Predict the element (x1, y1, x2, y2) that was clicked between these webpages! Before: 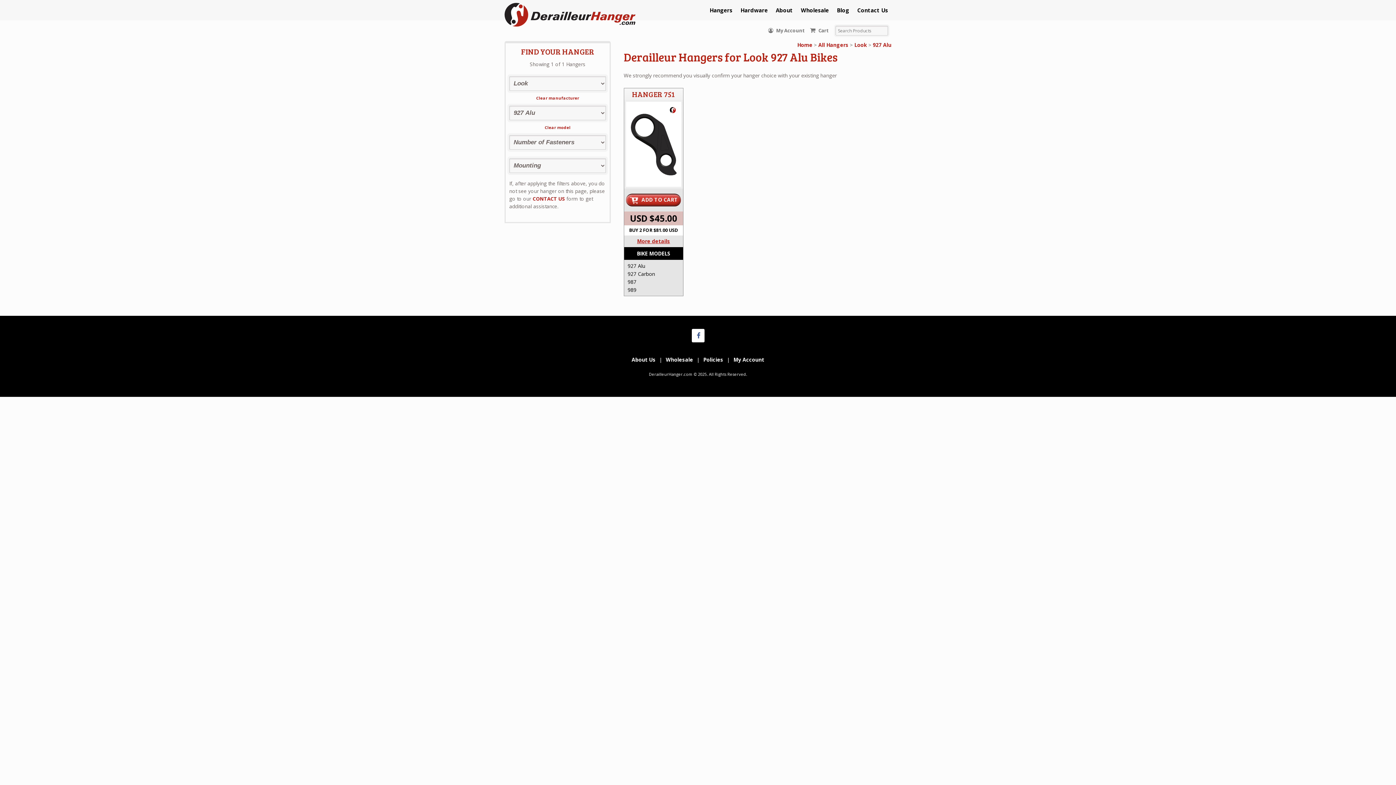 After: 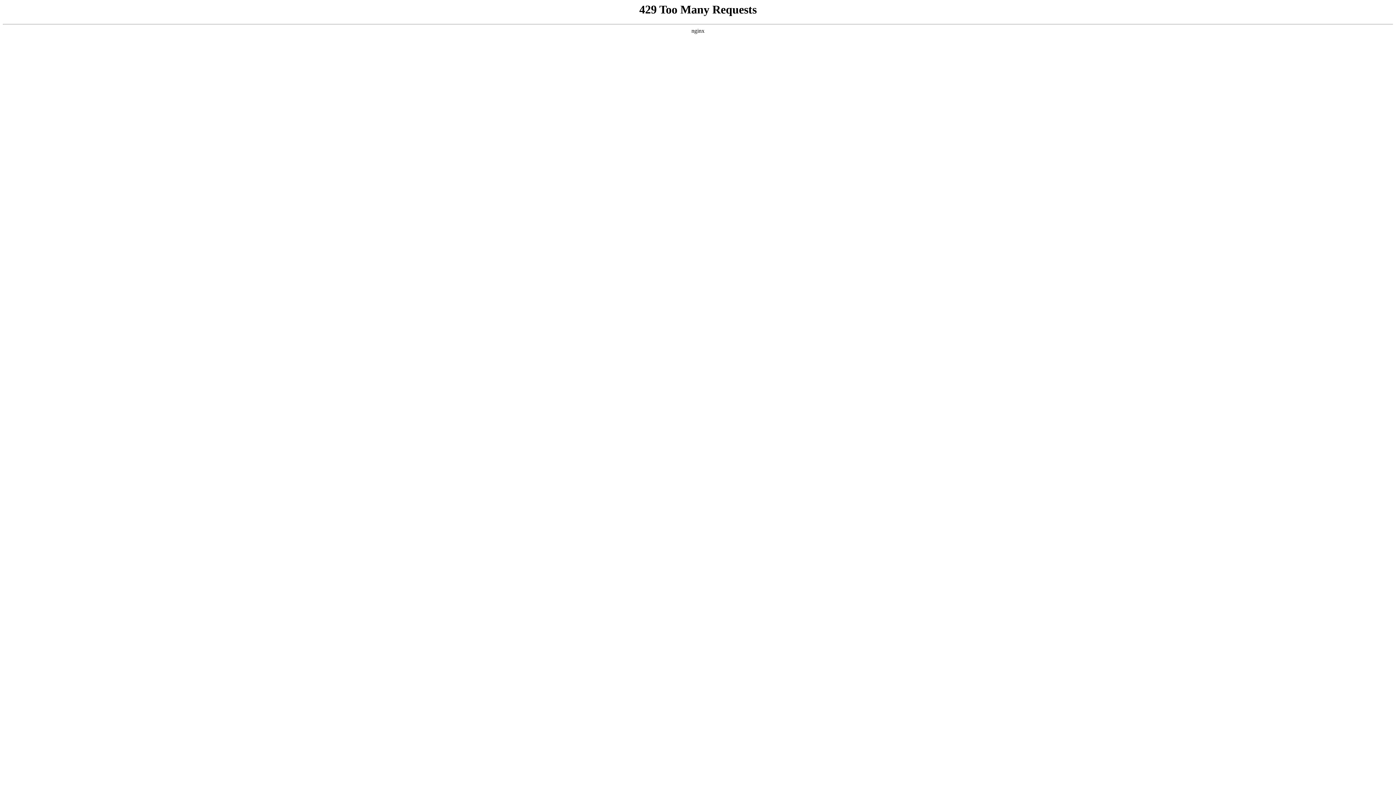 Action: bbox: (801, 6, 829, 13) label: Wholesale